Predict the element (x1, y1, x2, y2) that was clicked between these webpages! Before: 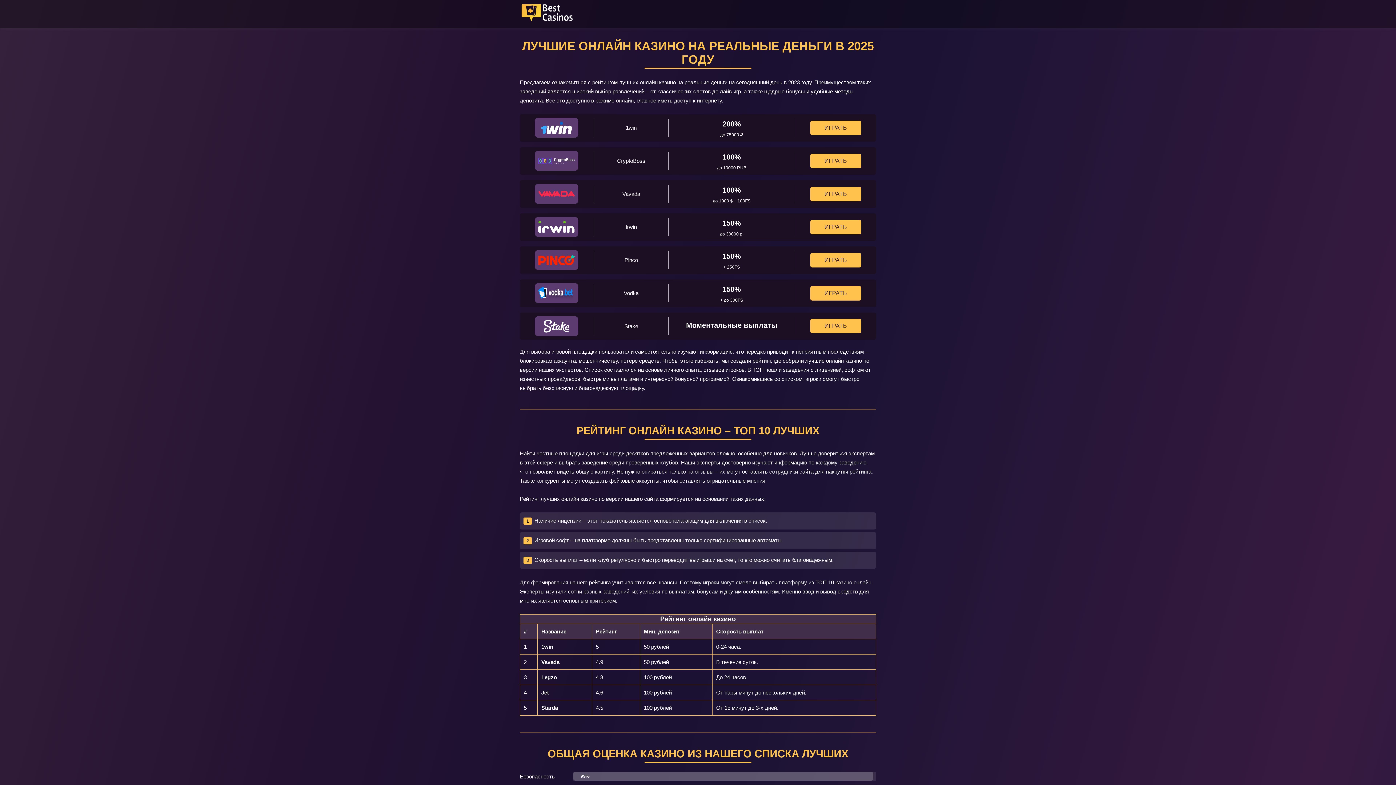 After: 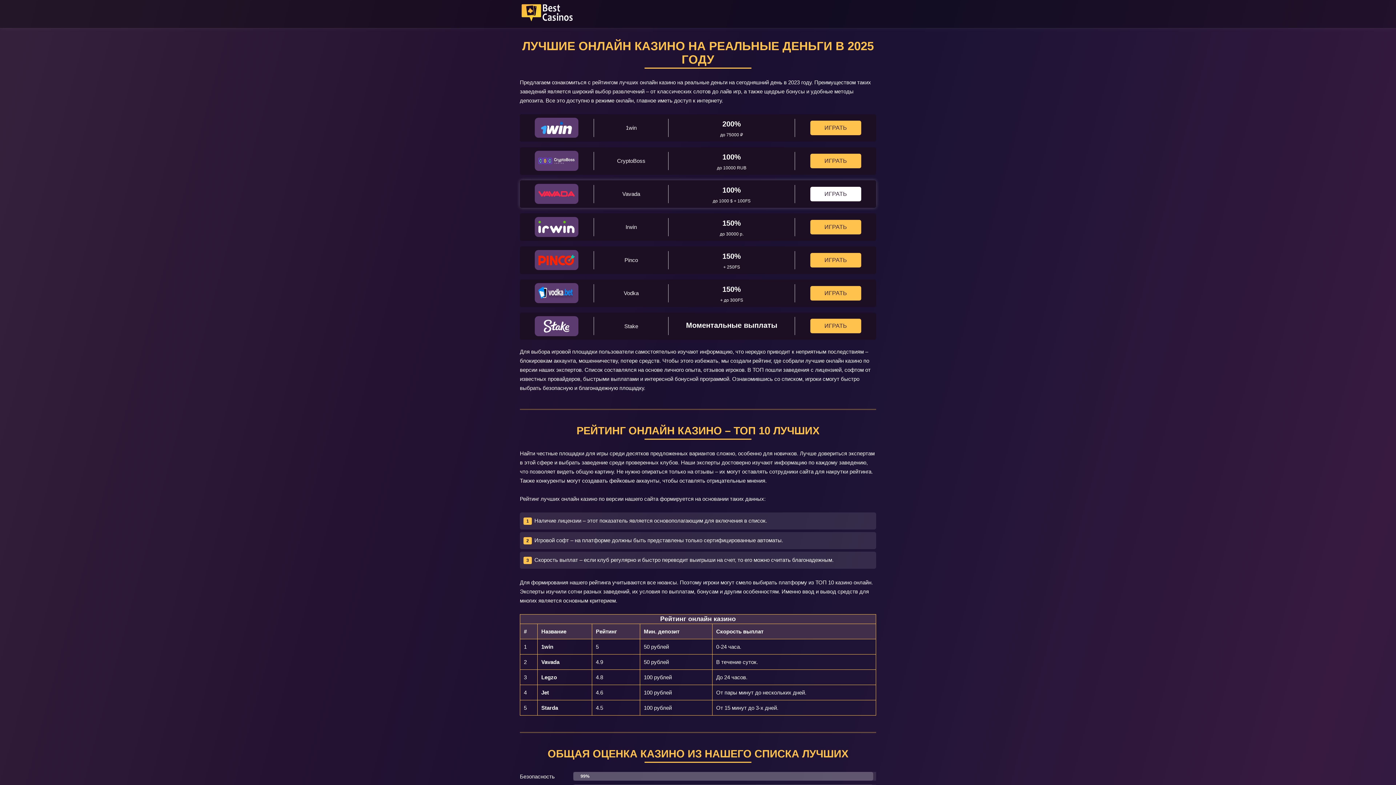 Action: label: ИГРАТЬ bbox: (810, 186, 861, 201)